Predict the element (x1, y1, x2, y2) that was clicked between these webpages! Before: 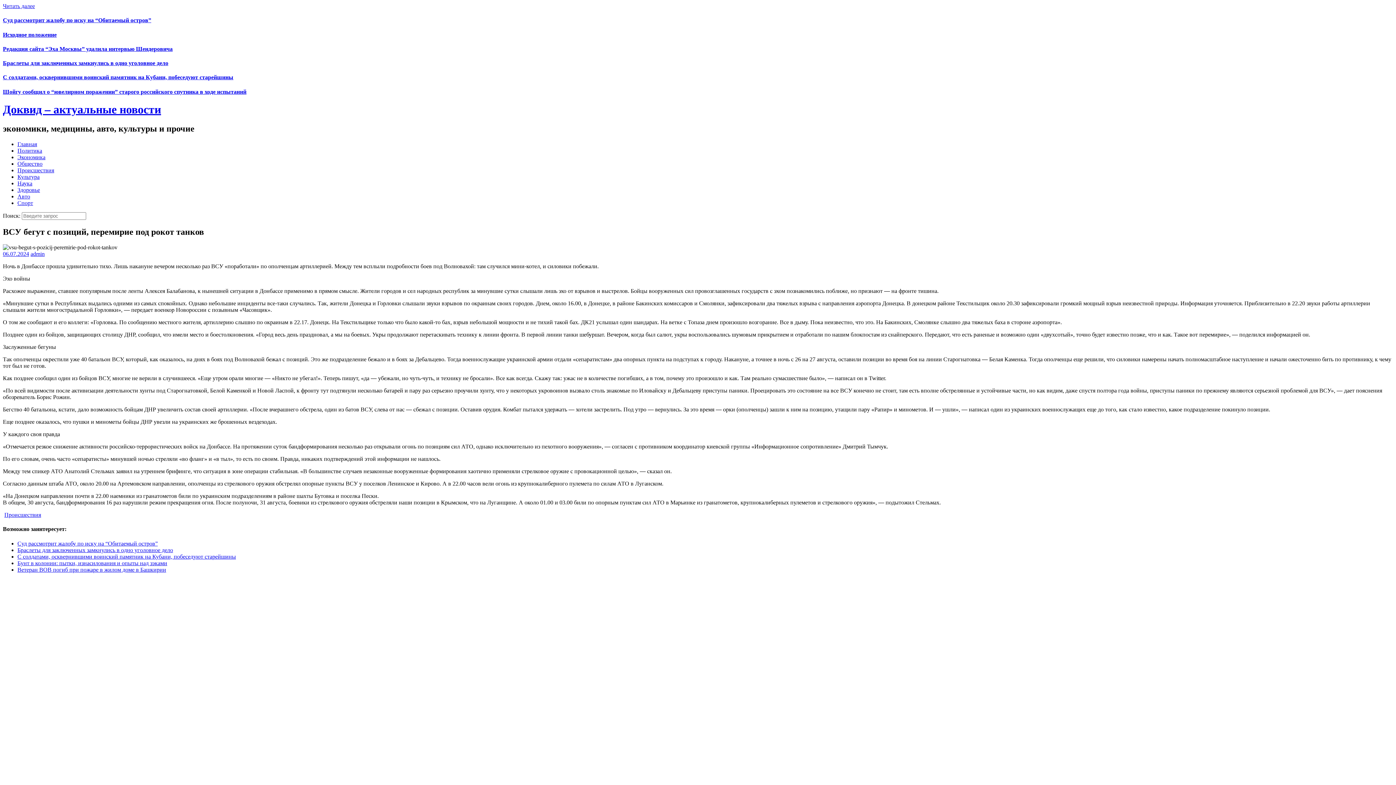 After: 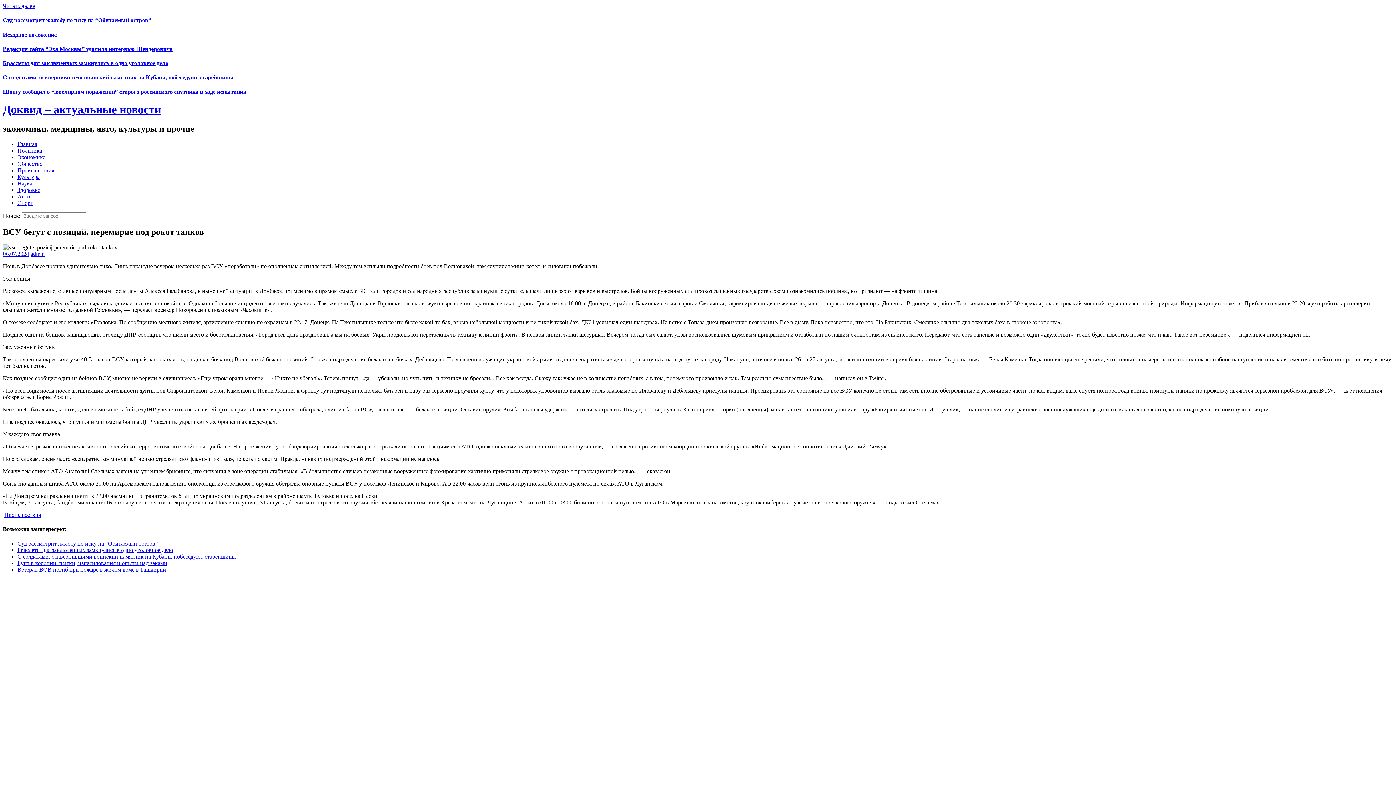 Action: label: Читать далее bbox: (2, 2, 34, 9)